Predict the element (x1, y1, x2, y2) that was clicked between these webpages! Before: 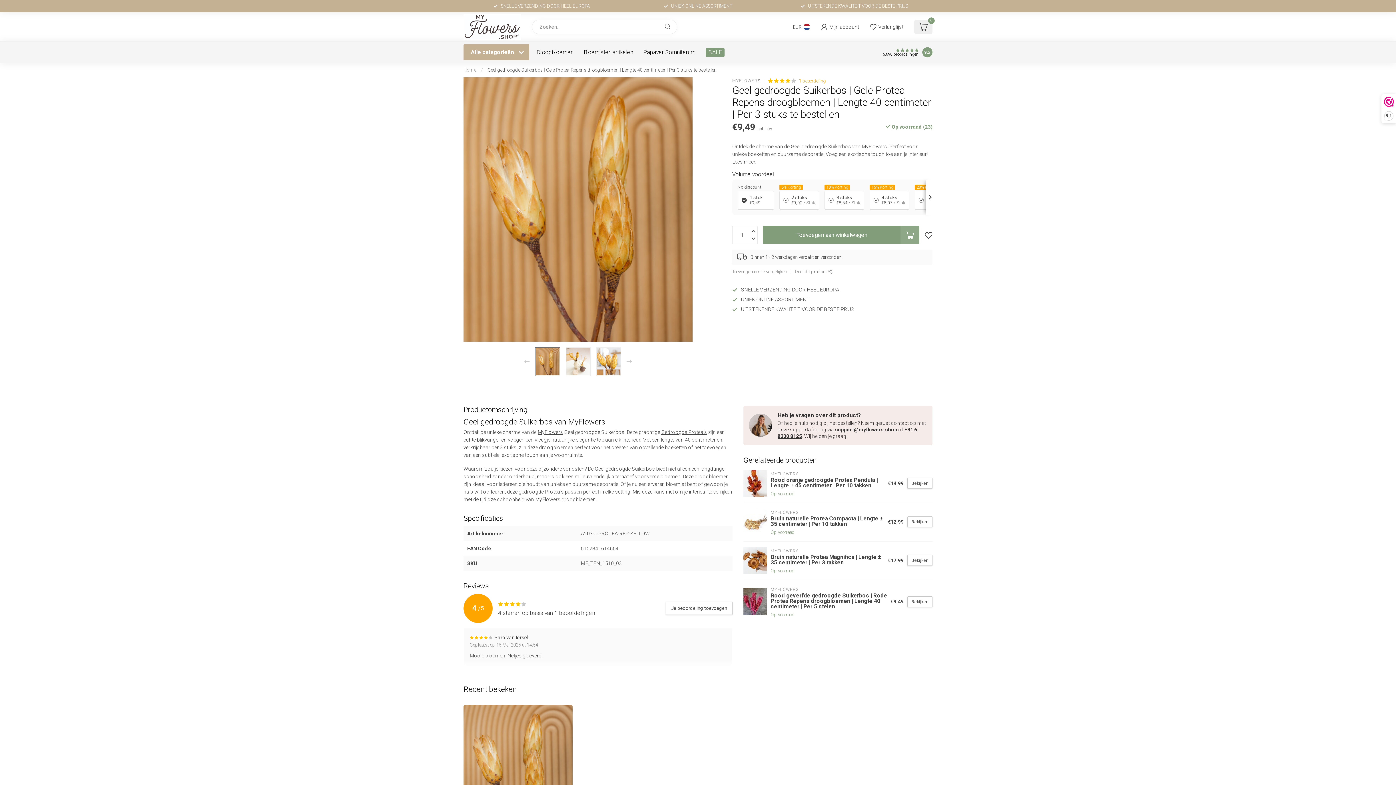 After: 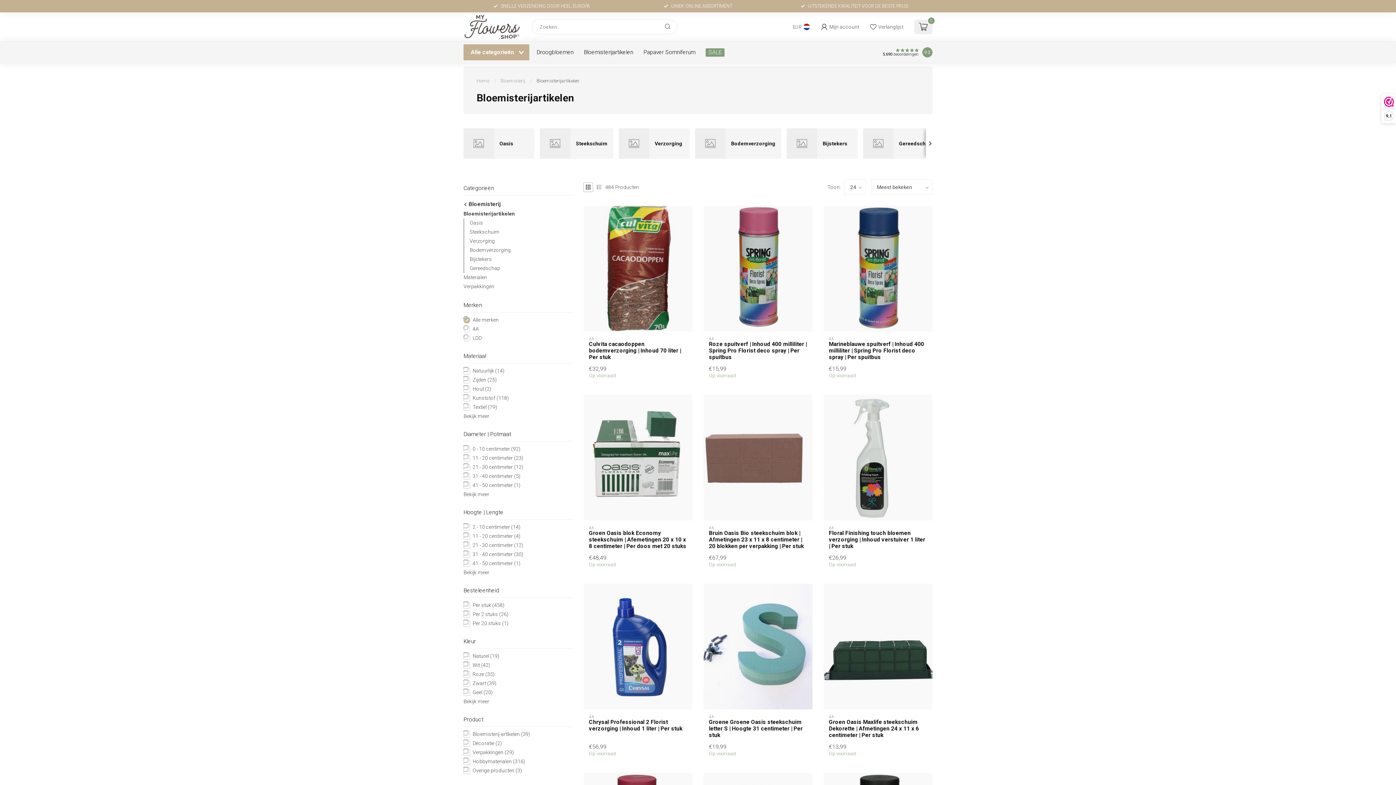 Action: label: Bloemisterijartikelen bbox: (584, 48, 633, 56)